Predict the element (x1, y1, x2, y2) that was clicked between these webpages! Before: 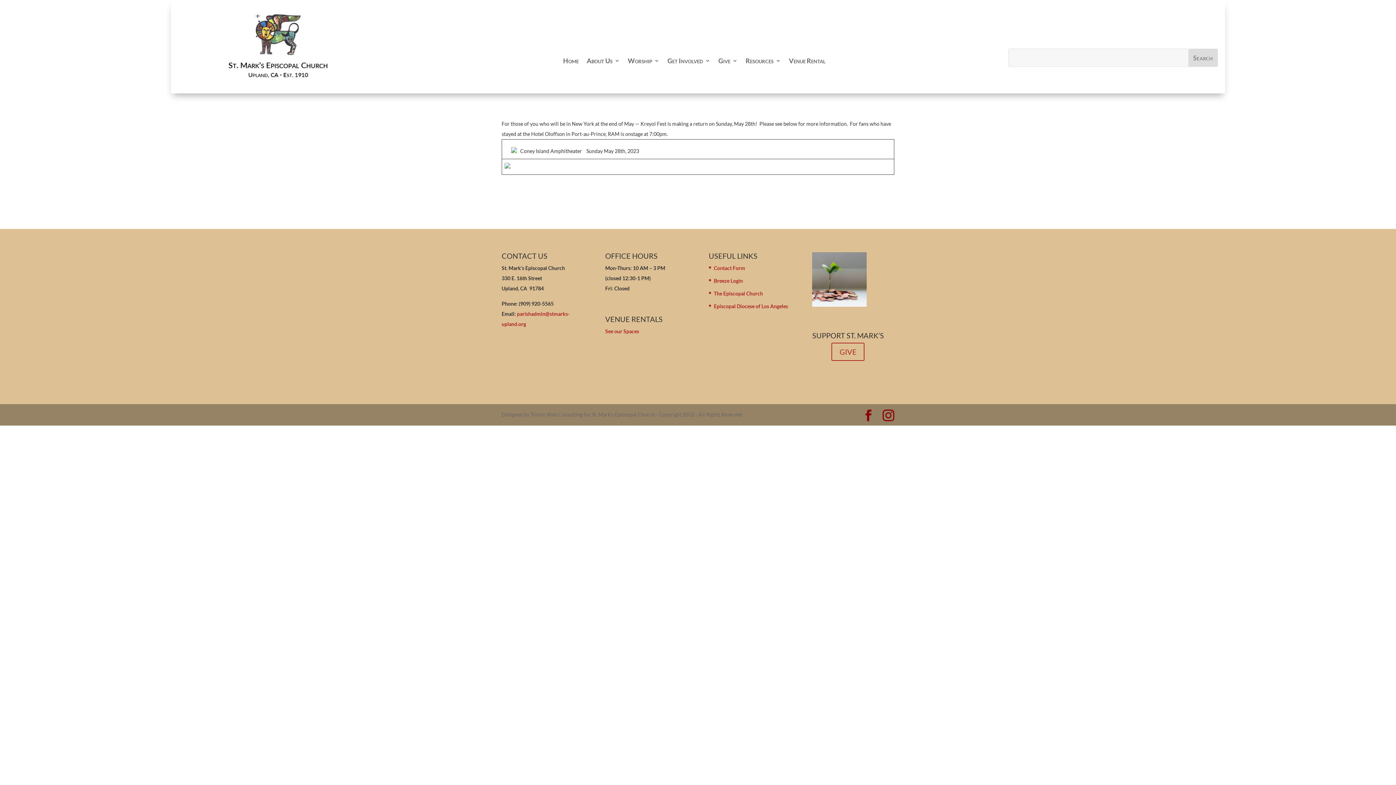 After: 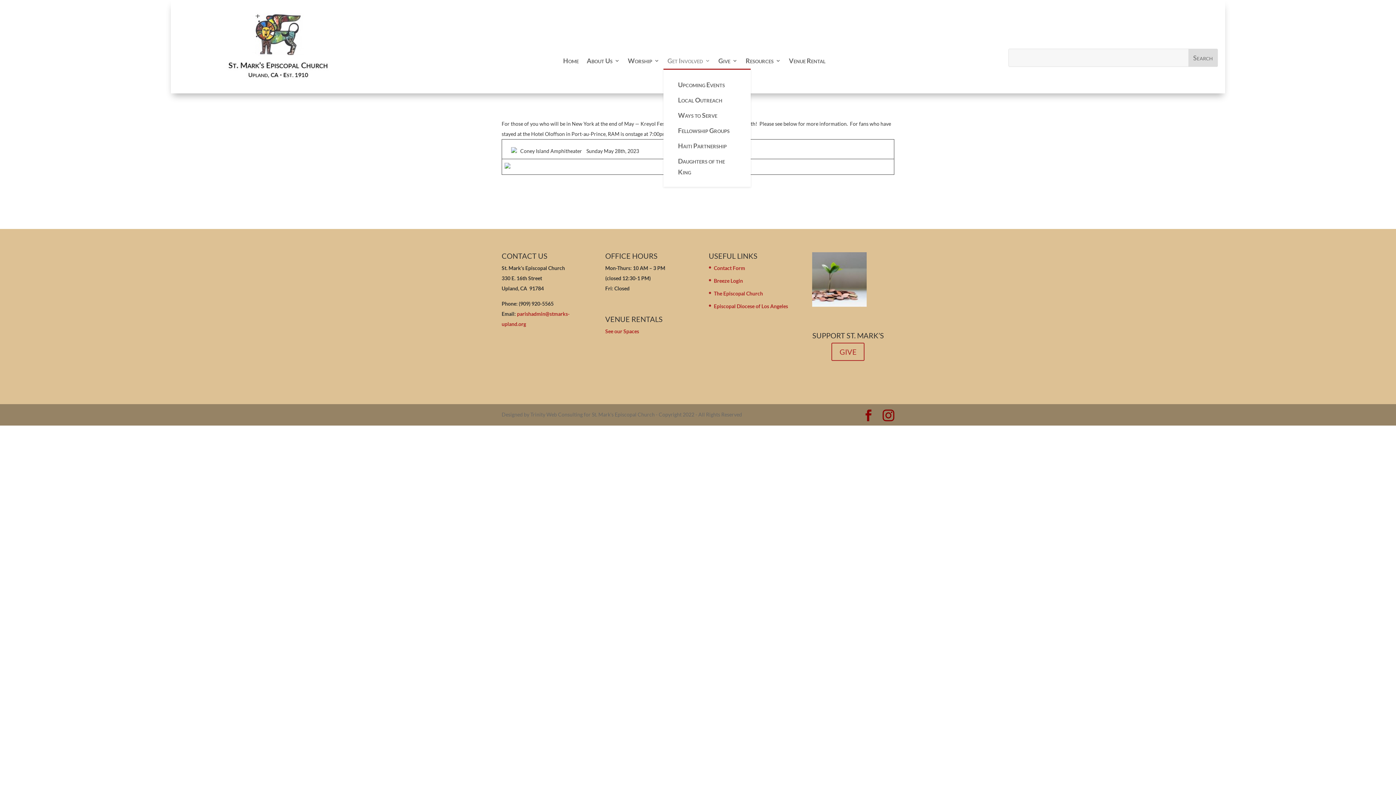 Action: label: Get Involved bbox: (667, 55, 710, 69)